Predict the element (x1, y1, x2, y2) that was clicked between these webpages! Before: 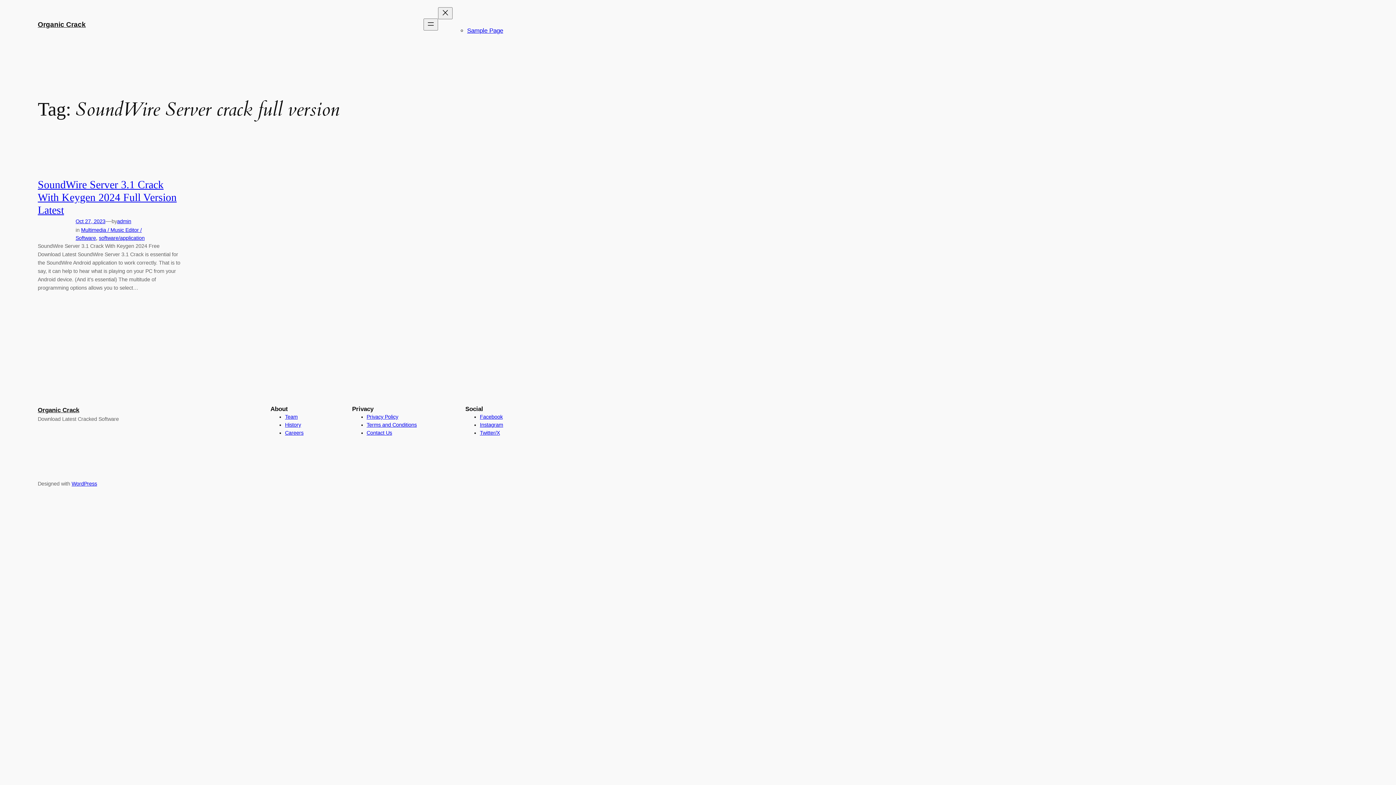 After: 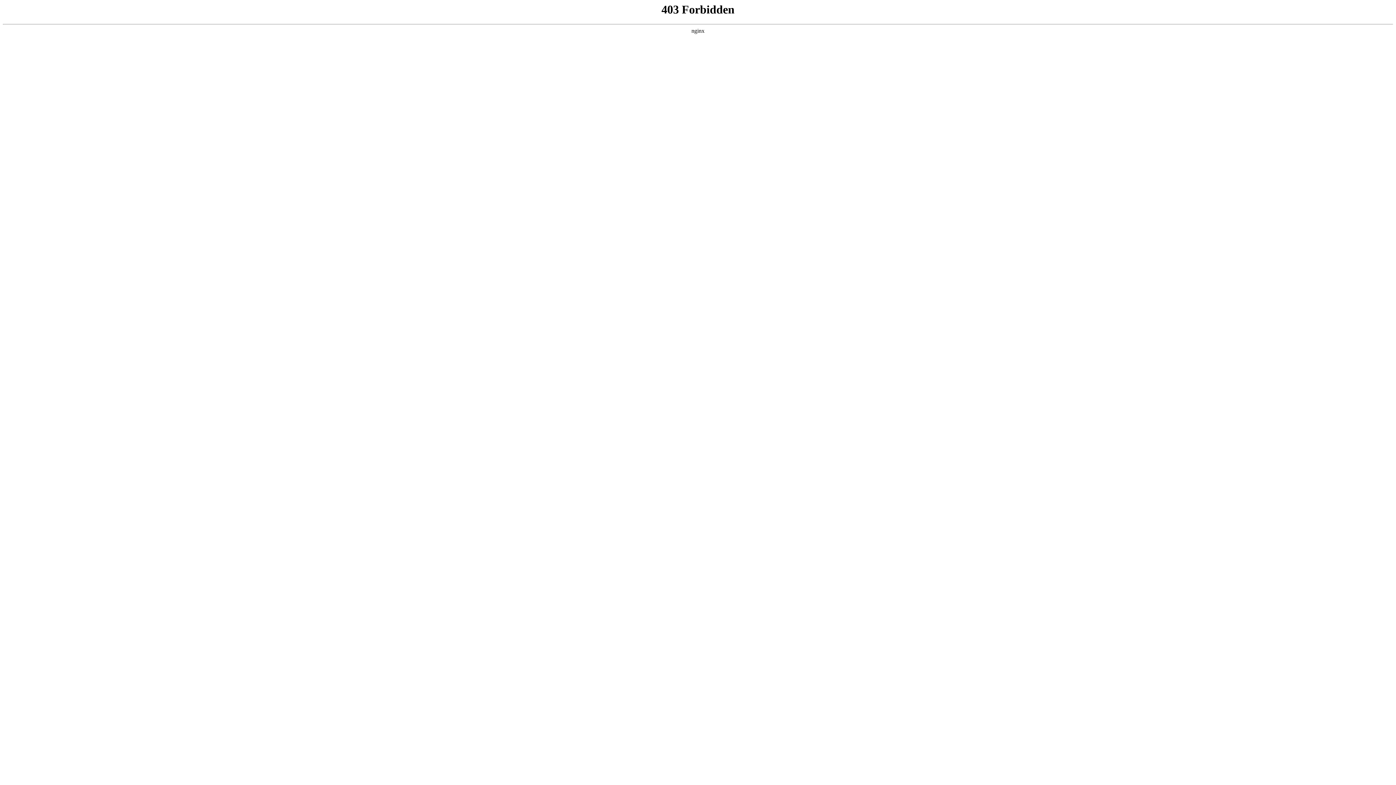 Action: label: WordPress bbox: (71, 481, 97, 486)